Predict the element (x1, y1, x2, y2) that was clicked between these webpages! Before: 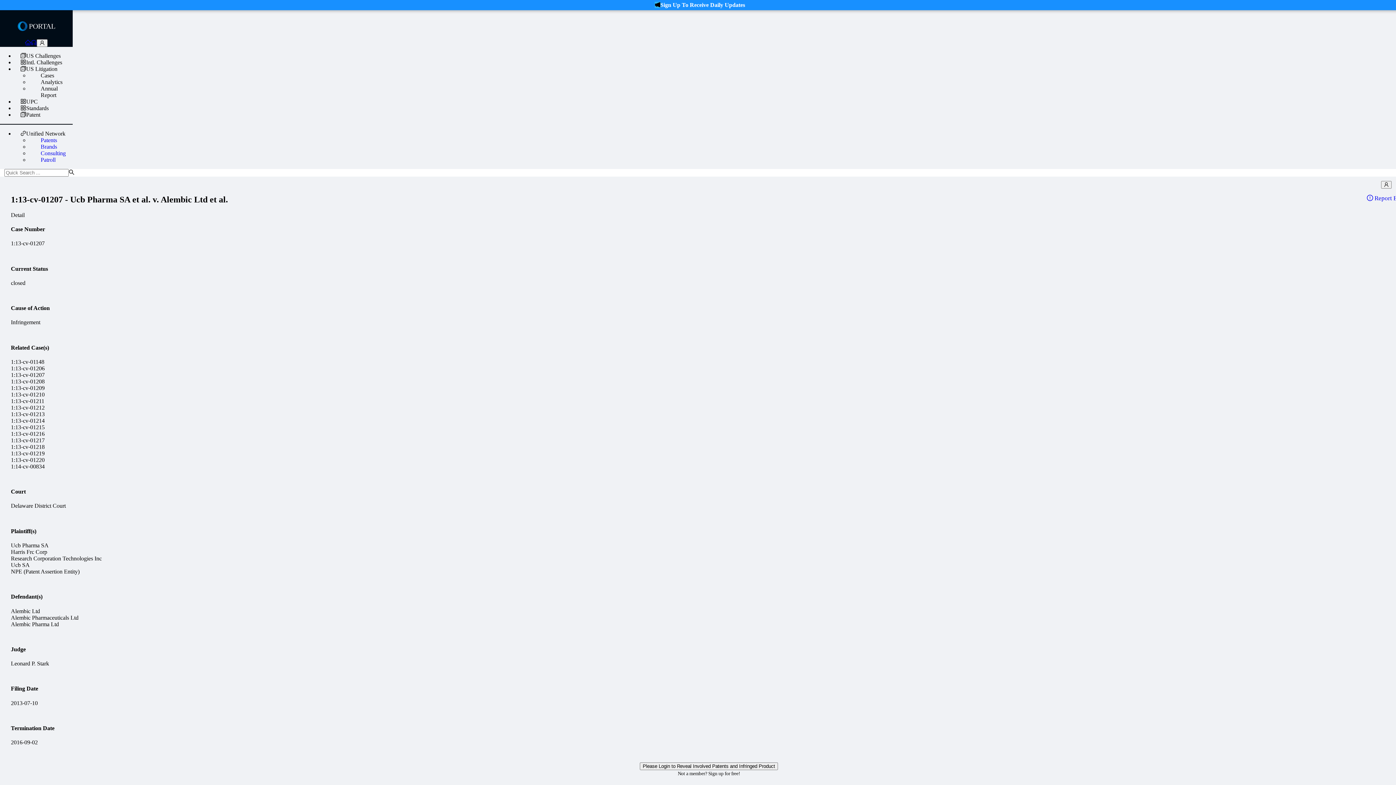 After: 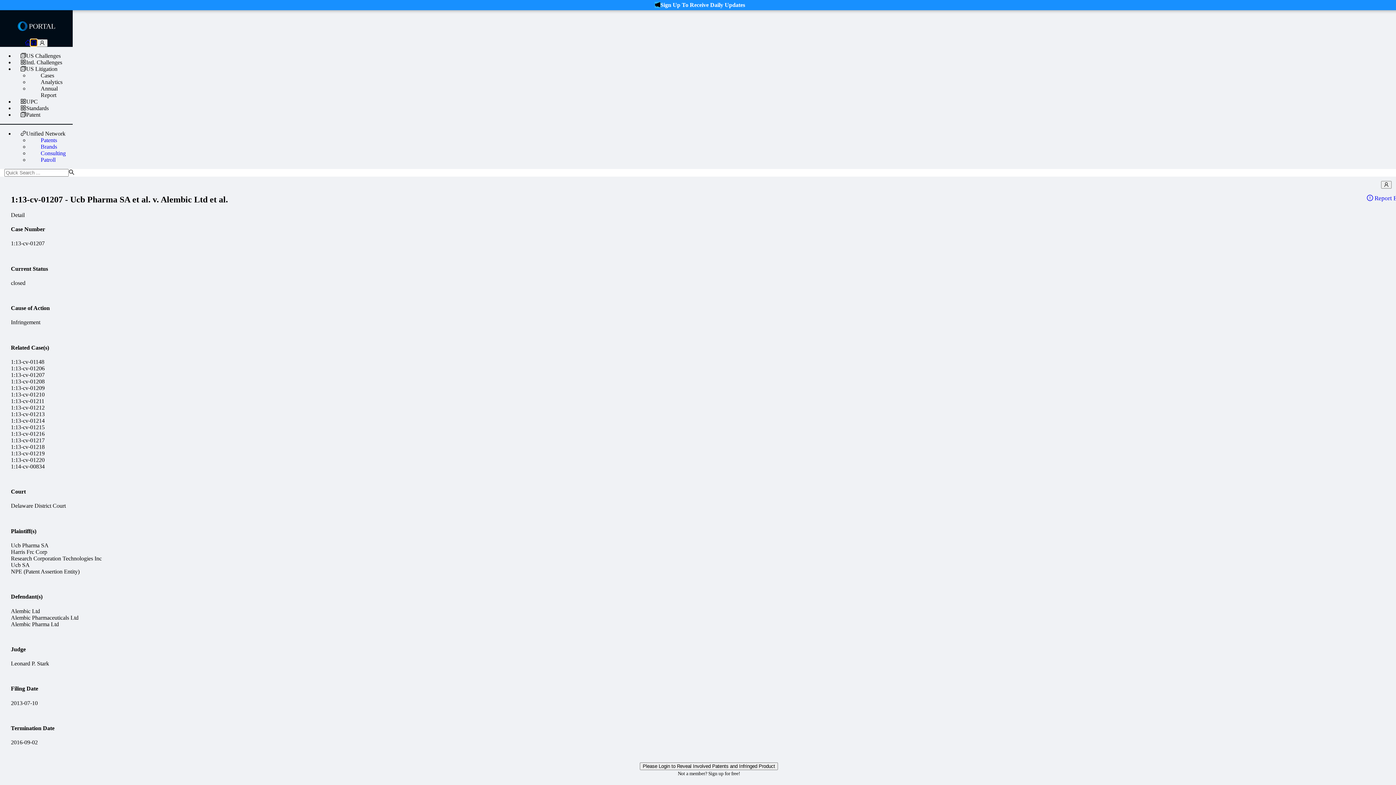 Action: label: Support bbox: (31, 39, 36, 45)